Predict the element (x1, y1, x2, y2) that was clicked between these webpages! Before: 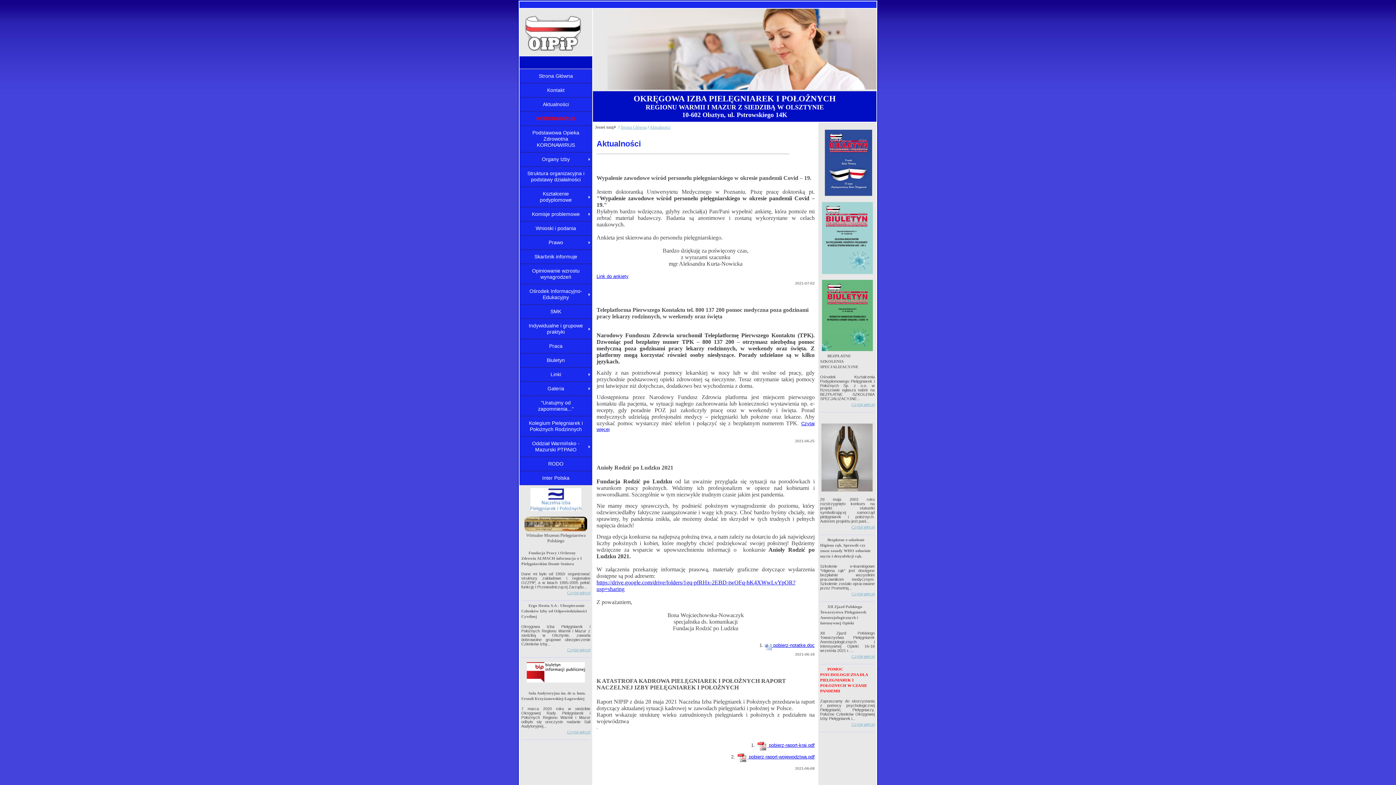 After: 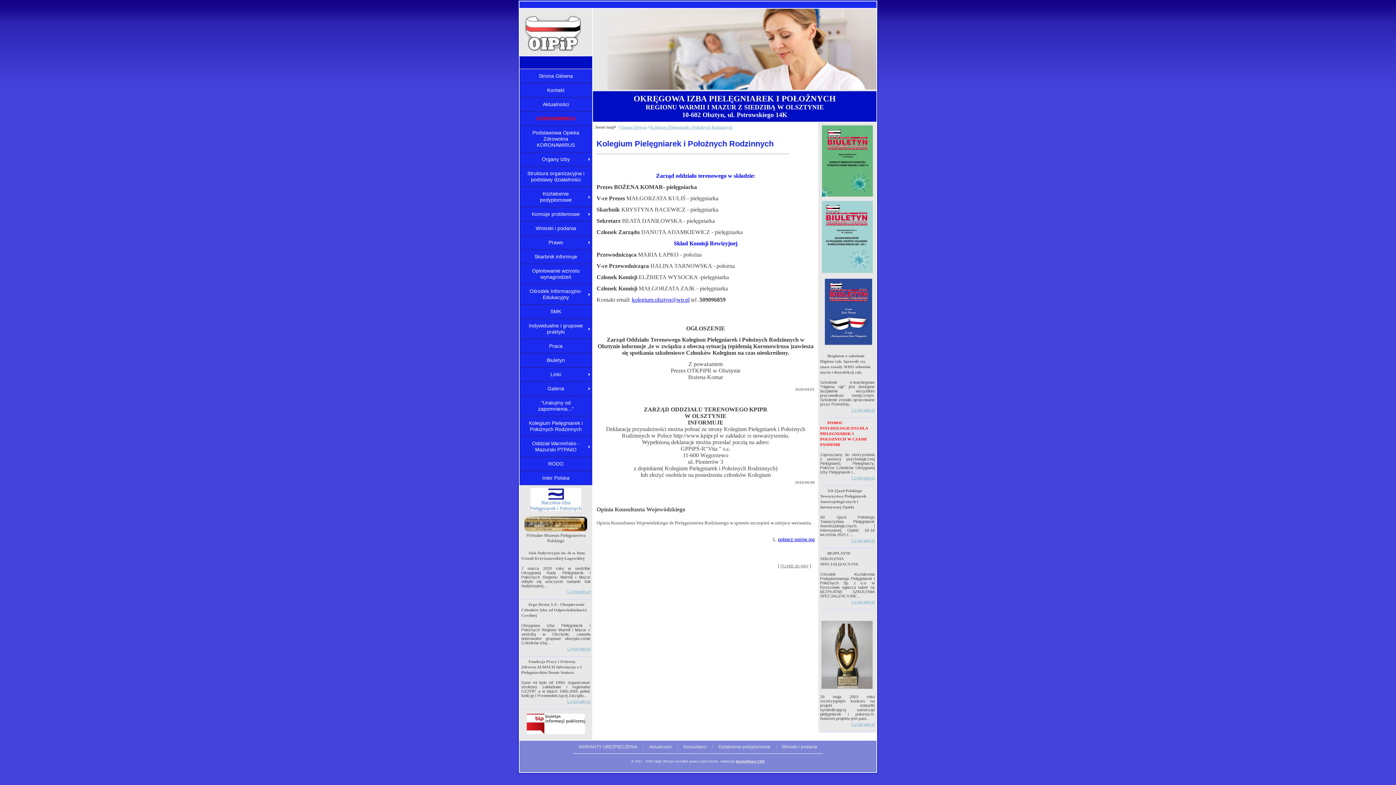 Action: label: Kolegium Pielęgniarek i Położnych Rodzinnych bbox: (529, 420, 582, 432)